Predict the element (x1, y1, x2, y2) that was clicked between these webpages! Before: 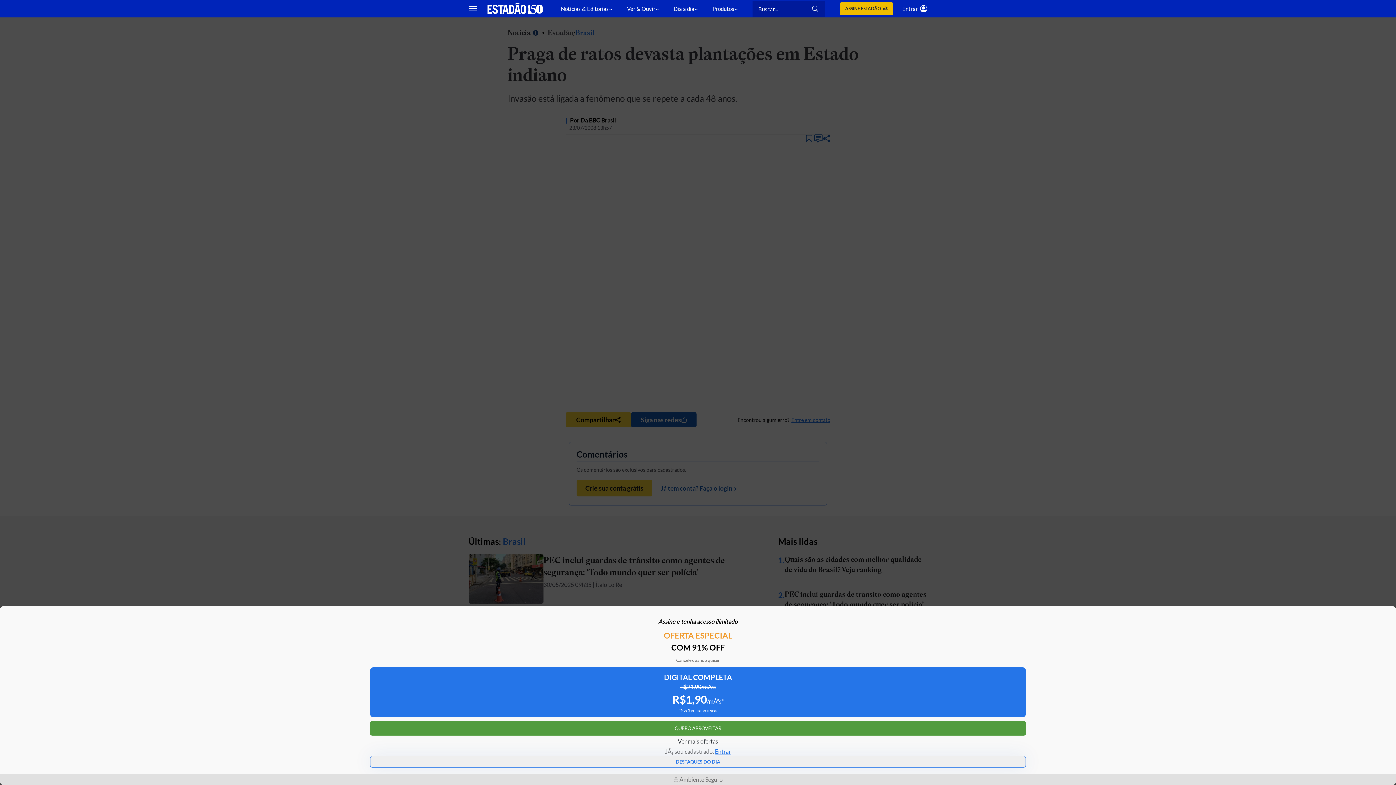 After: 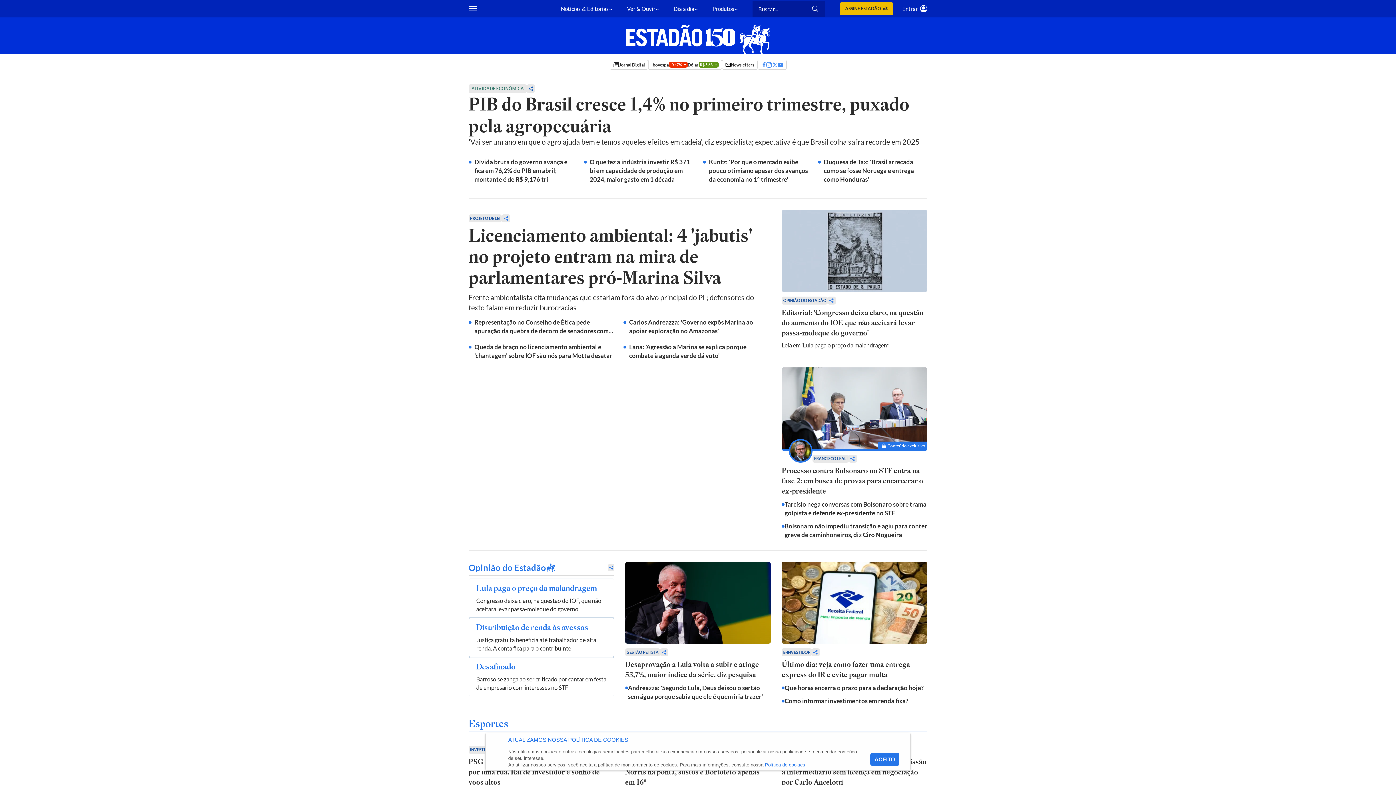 Action: bbox: (487, 2, 542, 14) label: Estadão - Portal do Estado de S. Paulo